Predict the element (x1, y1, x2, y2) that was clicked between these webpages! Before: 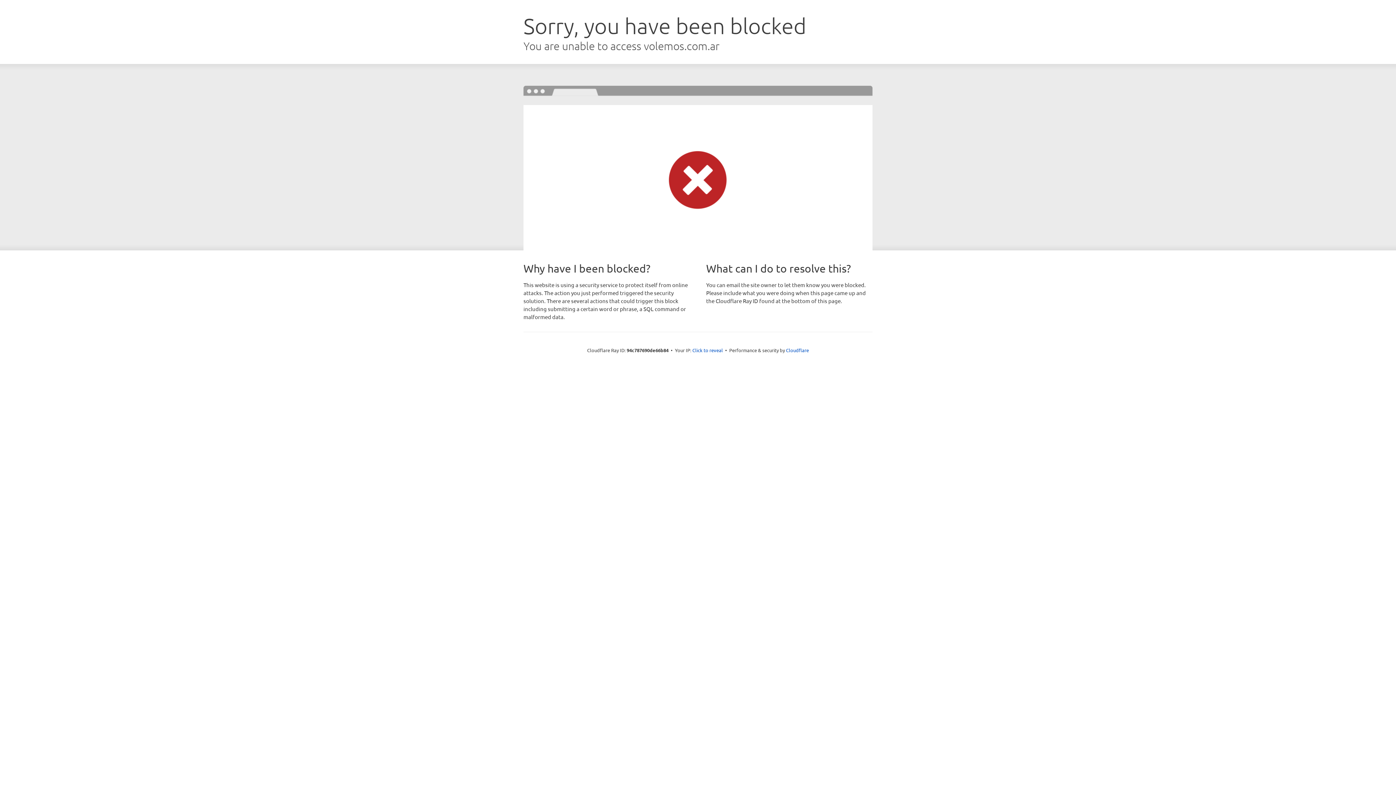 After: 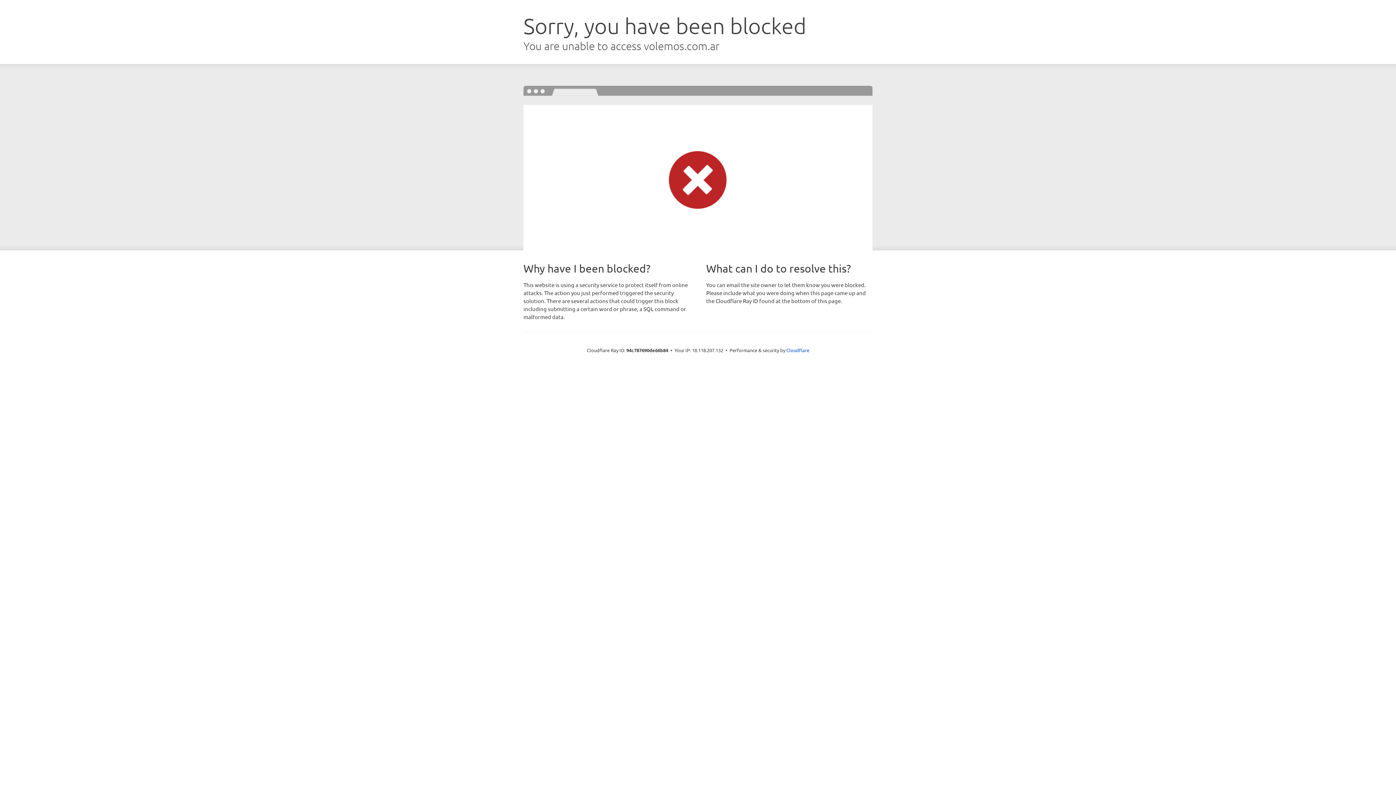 Action: label: Click to reveal bbox: (692, 346, 723, 353)